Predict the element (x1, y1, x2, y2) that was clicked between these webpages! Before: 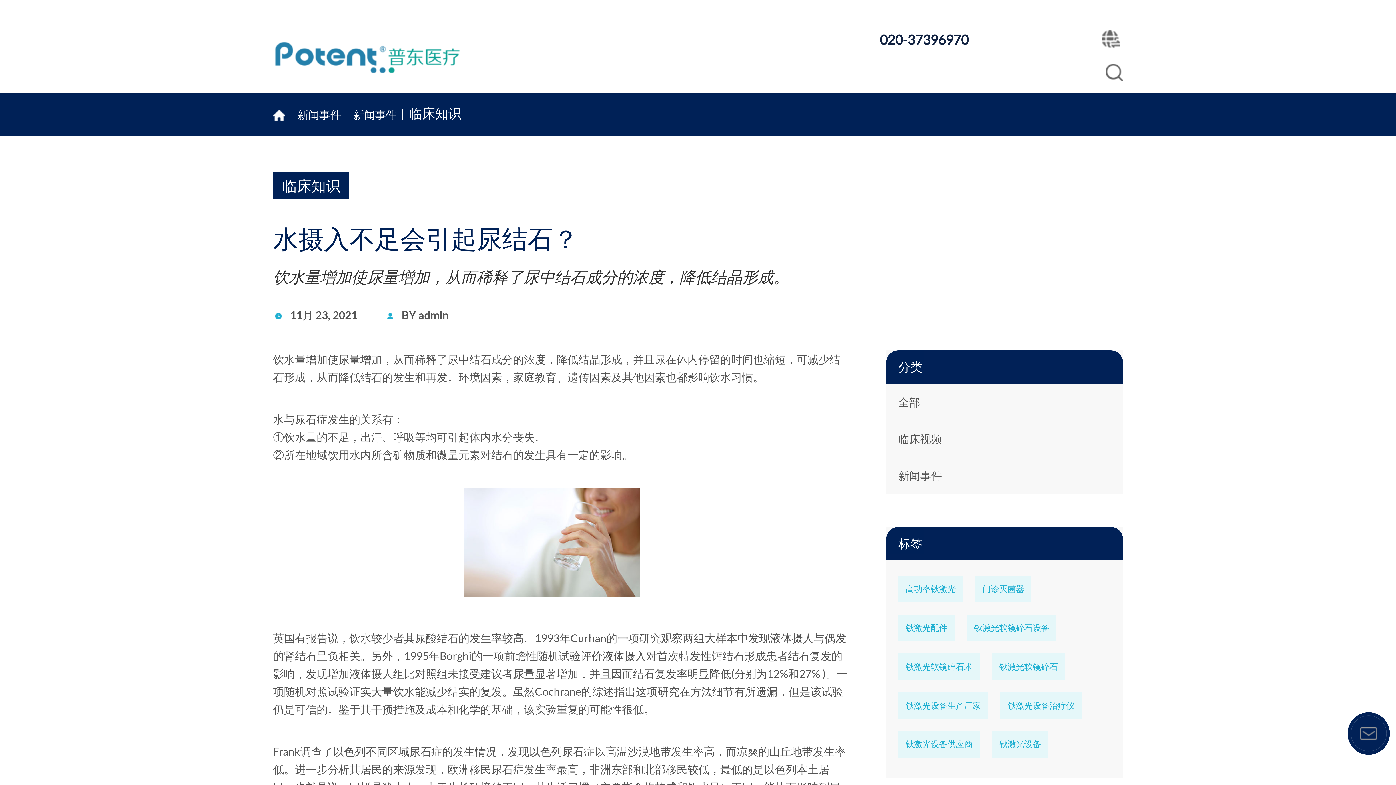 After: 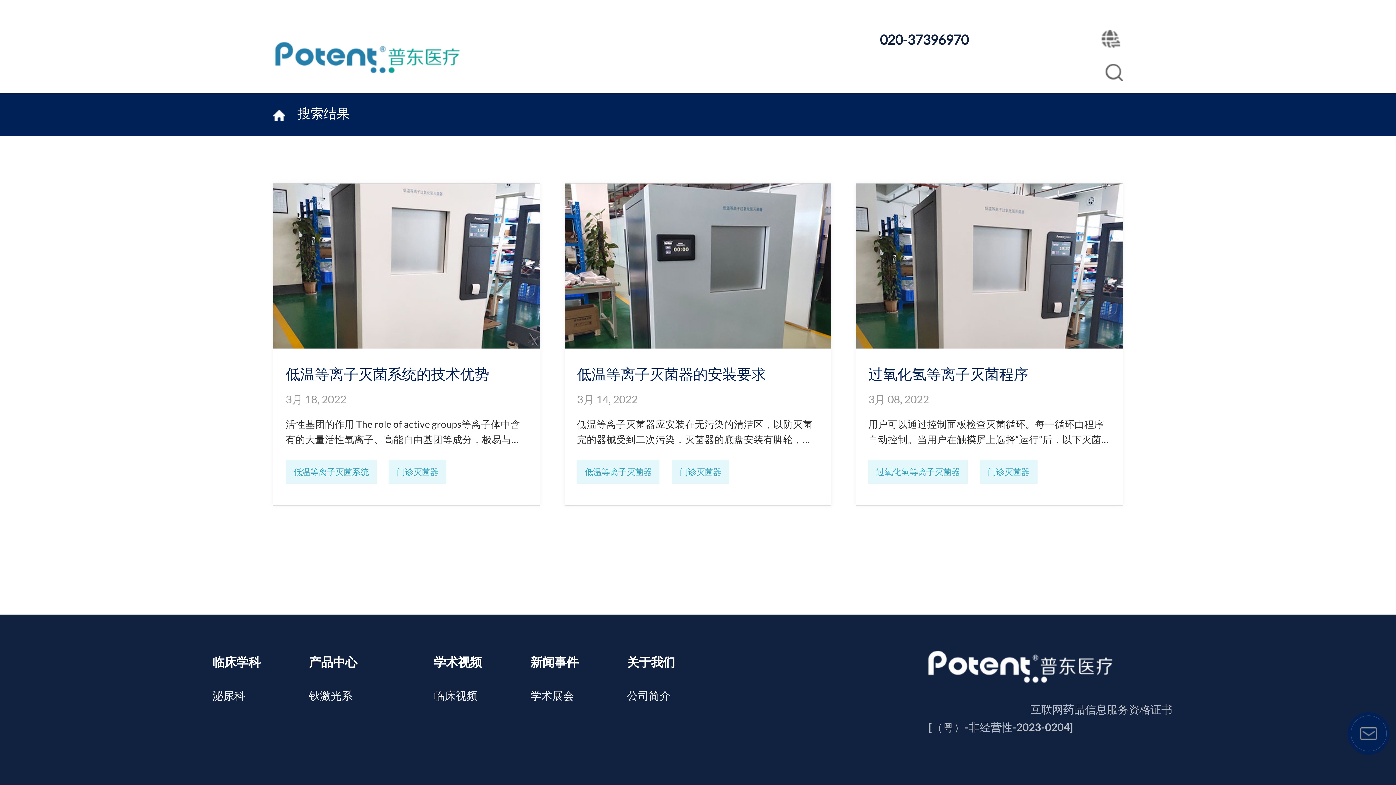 Action: label: 门诊灭菌器 bbox: (975, 576, 1031, 602)